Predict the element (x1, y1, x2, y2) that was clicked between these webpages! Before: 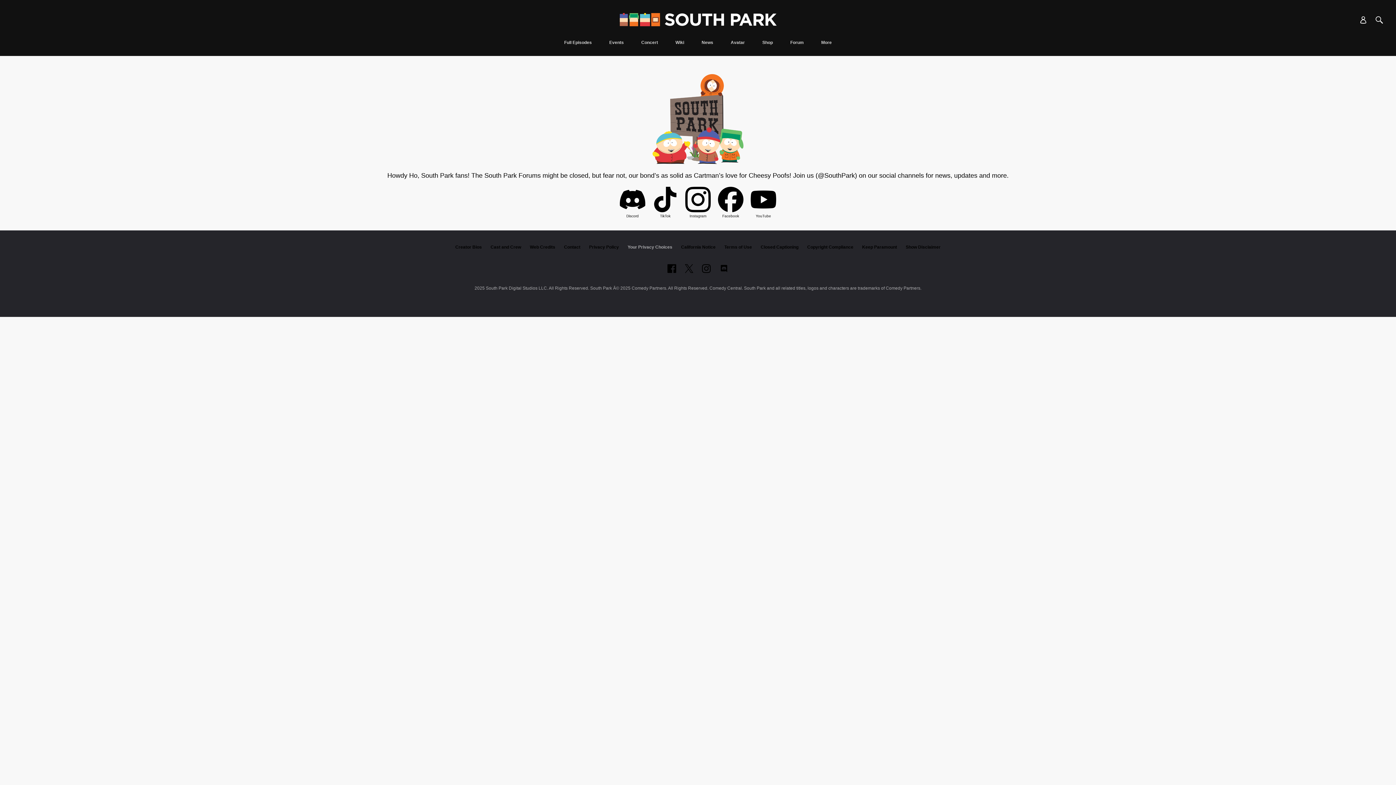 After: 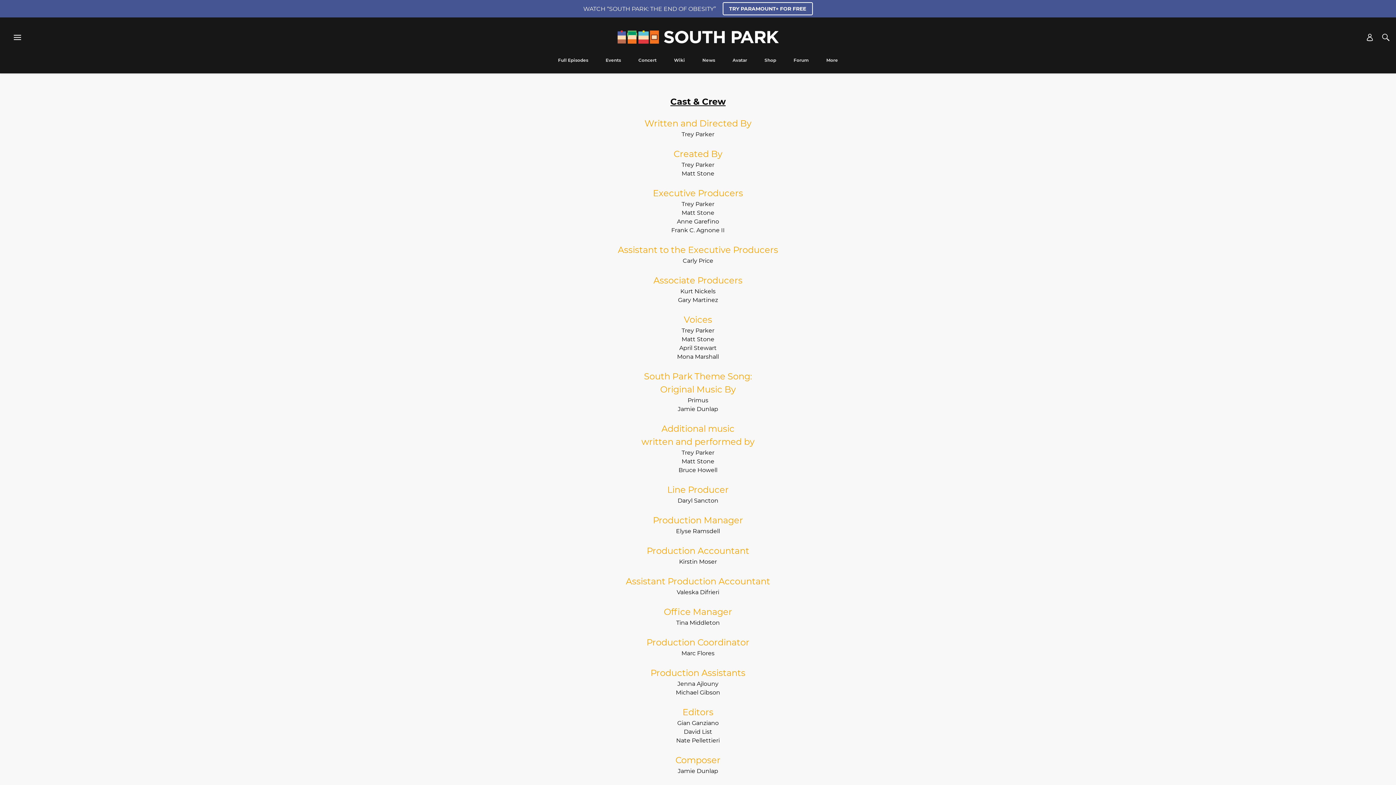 Action: label: Cast and Crew bbox: (490, 244, 521, 249)